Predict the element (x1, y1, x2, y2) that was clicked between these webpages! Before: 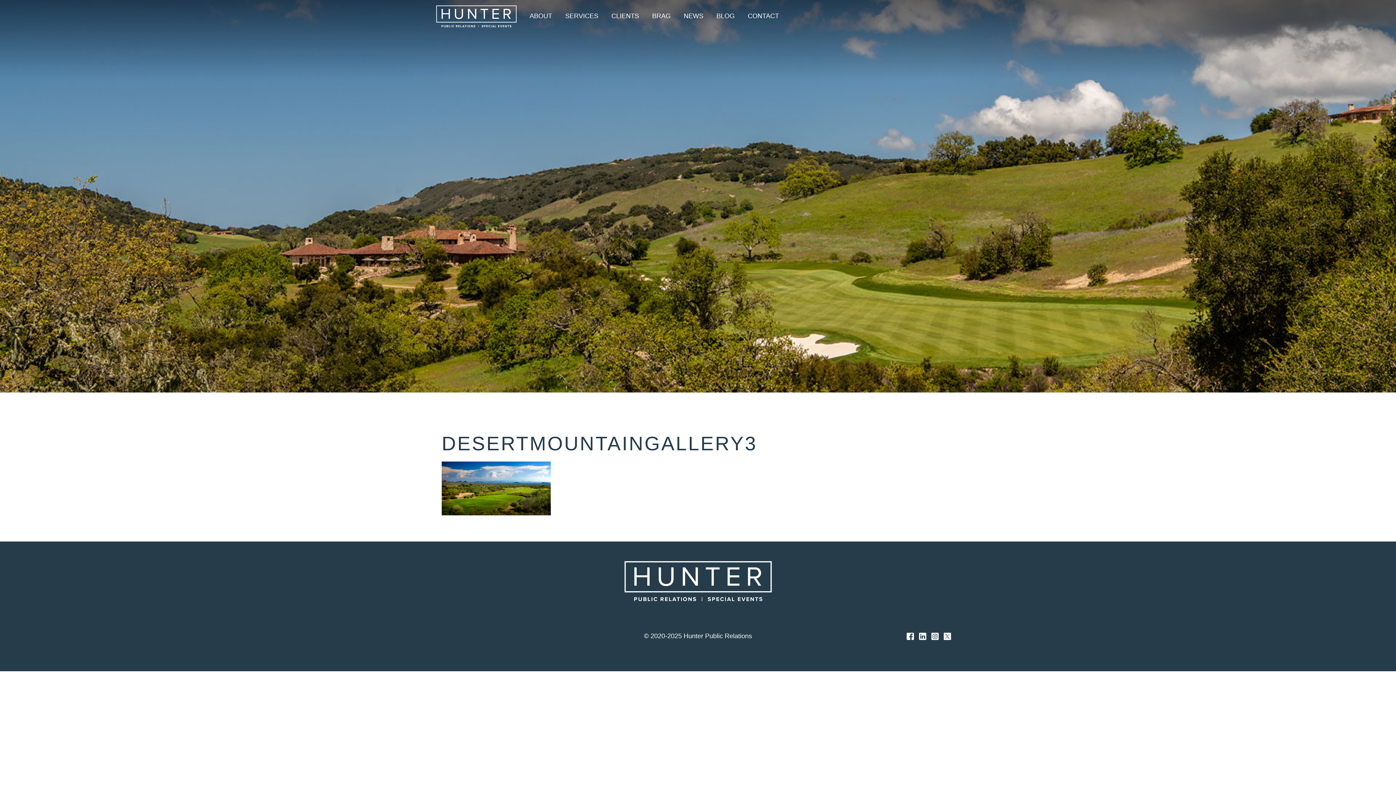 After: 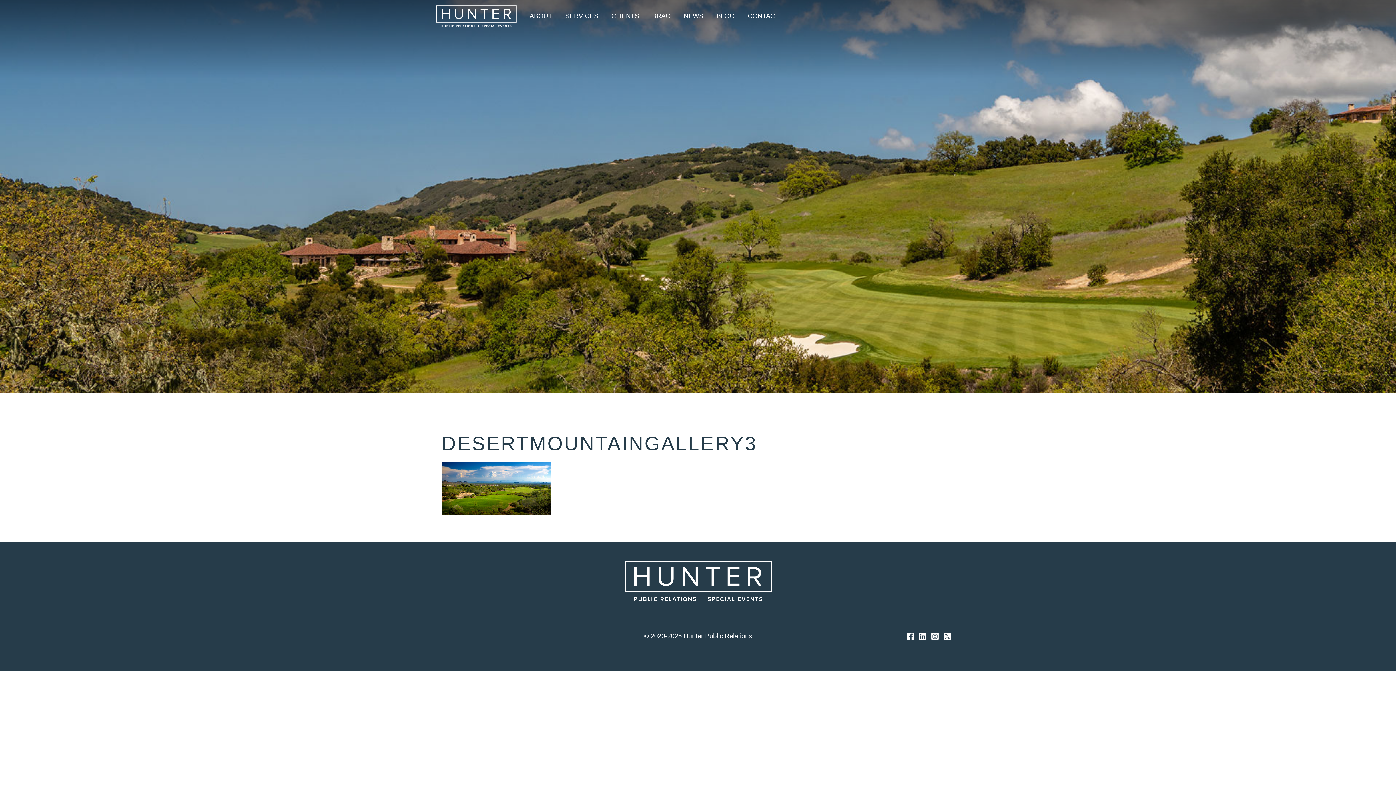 Action: bbox: (919, 632, 926, 640)